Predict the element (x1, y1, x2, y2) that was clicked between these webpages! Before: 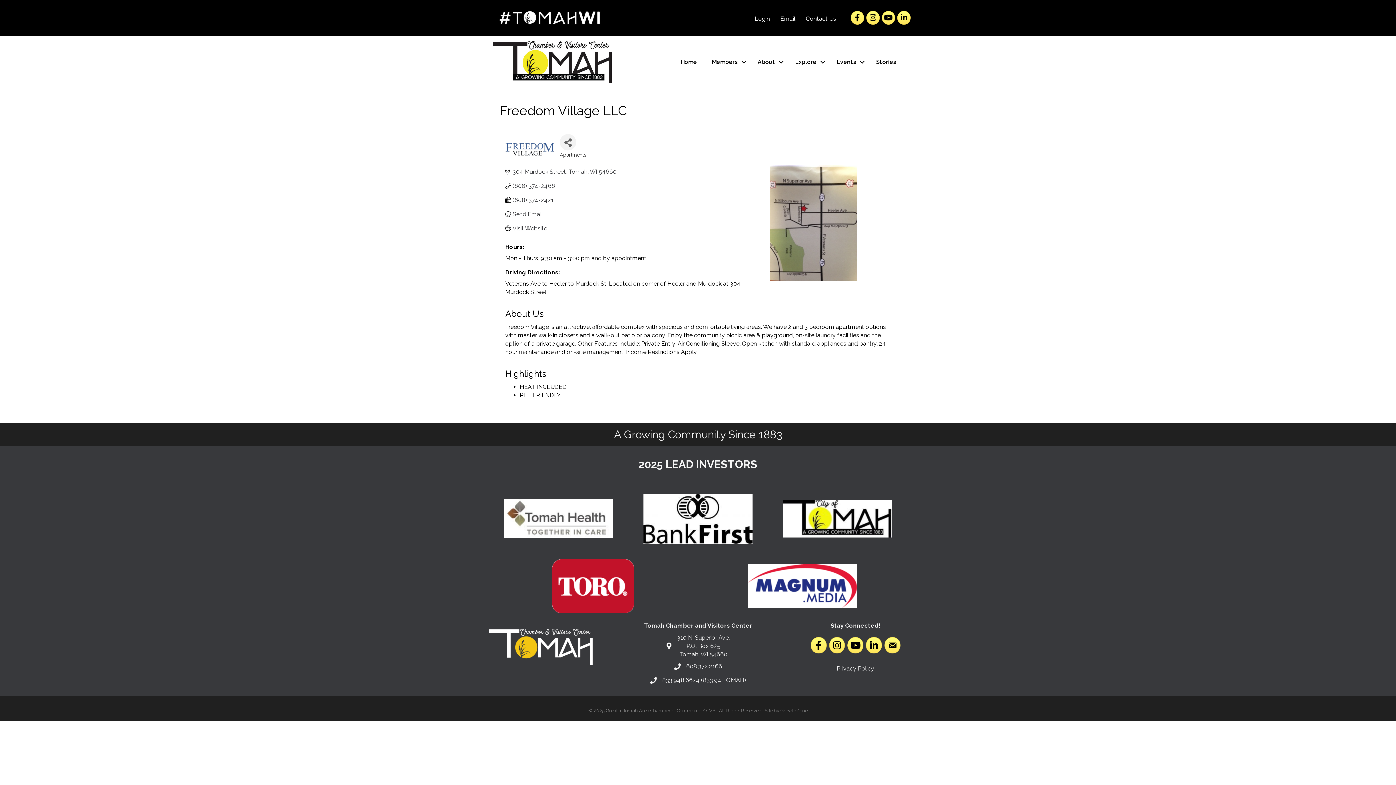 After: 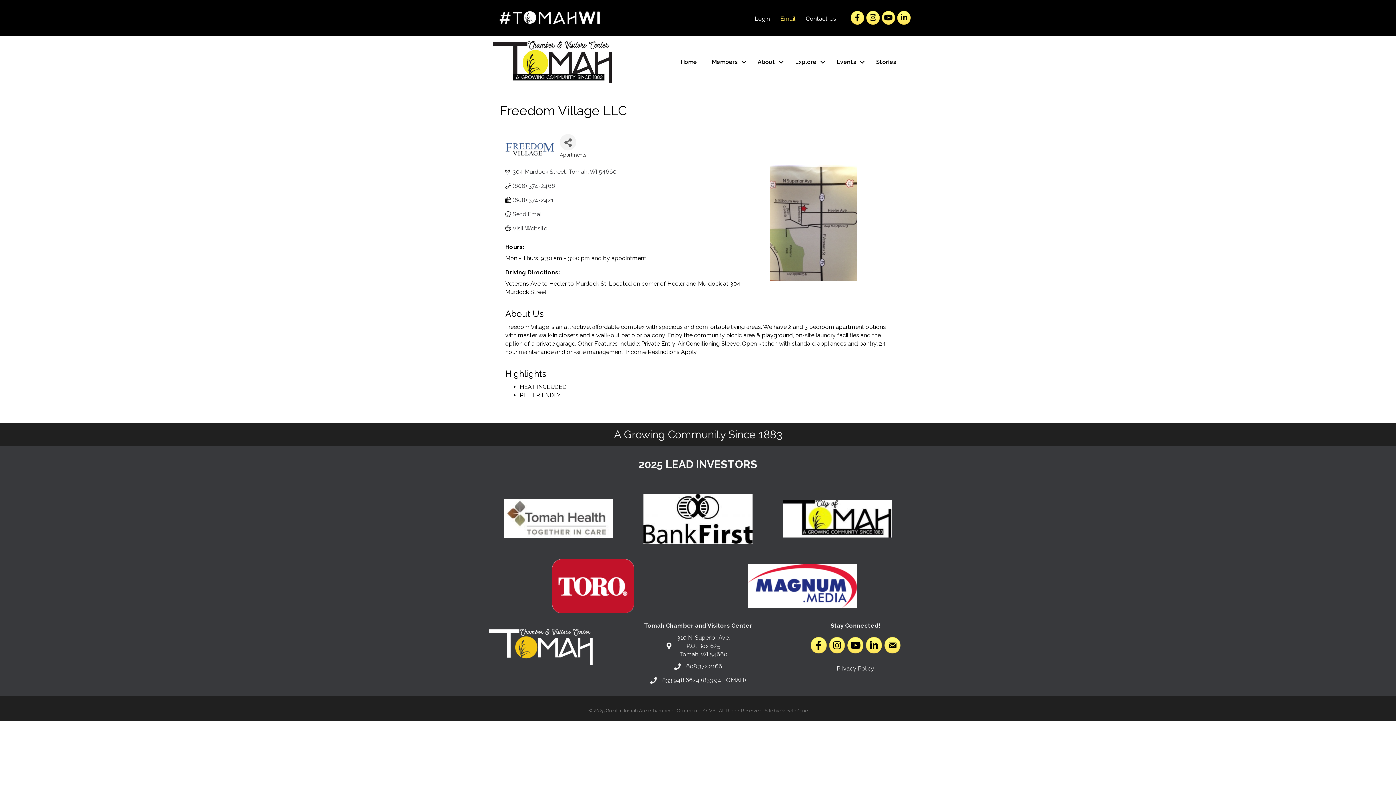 Action: label: Email bbox: (775, 10, 800, 26)